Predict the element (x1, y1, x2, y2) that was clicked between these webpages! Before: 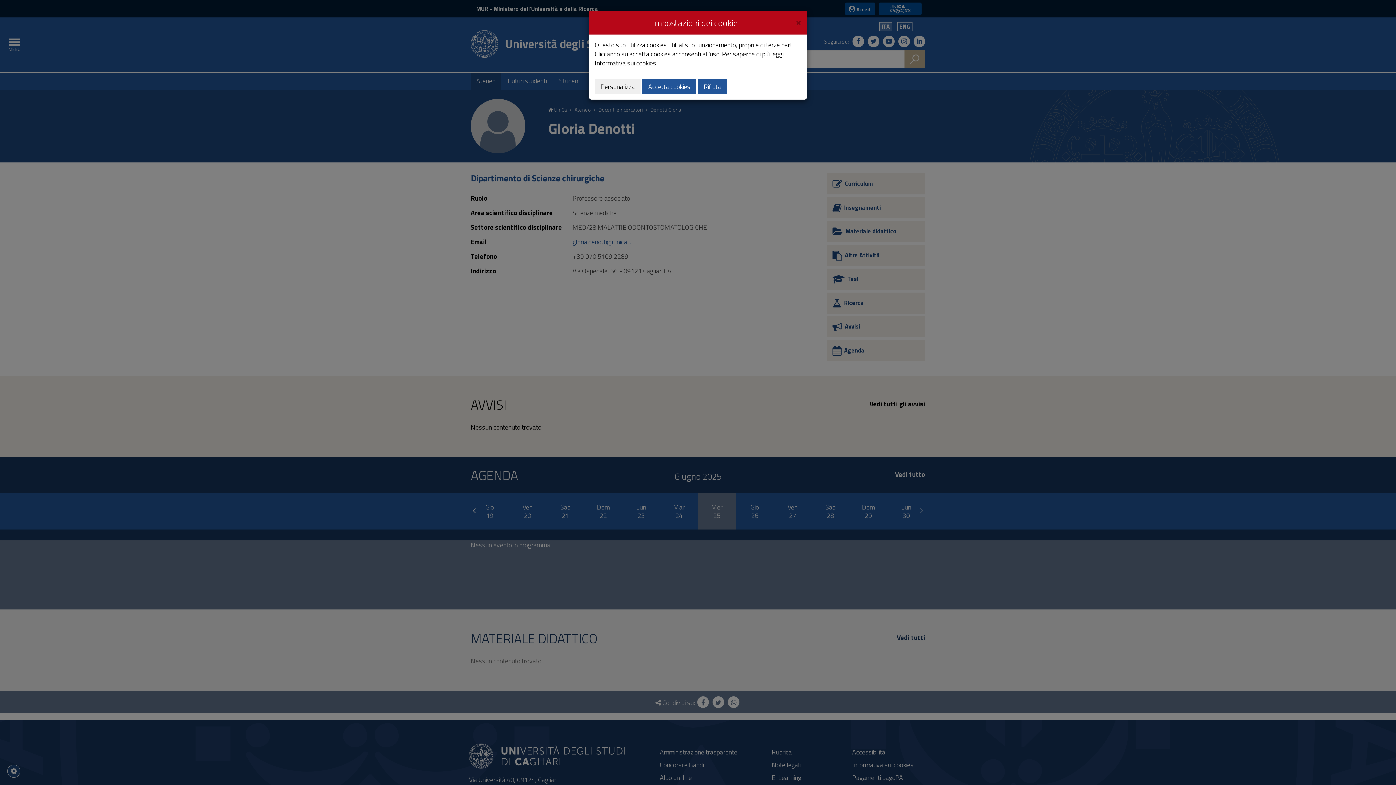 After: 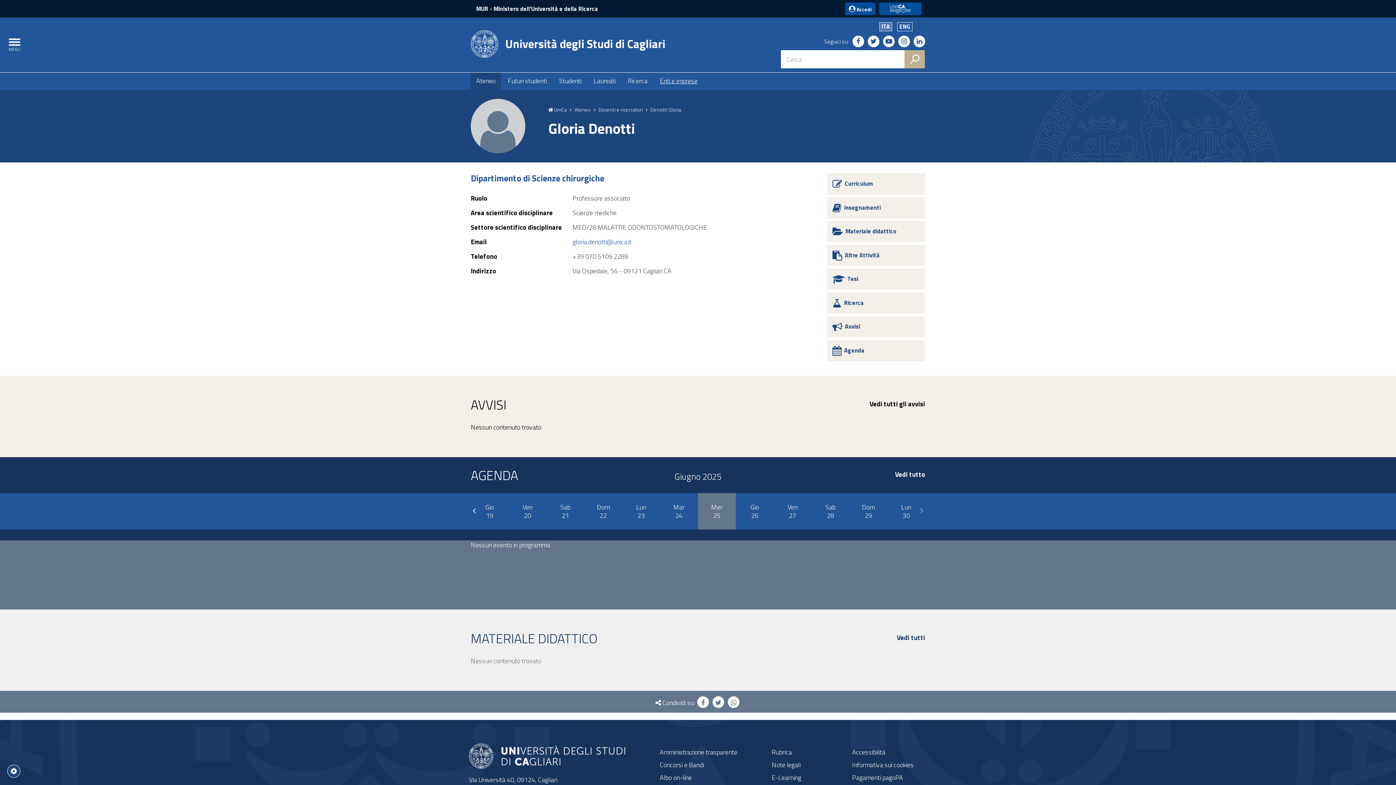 Action: label: Accetta cookies bbox: (642, 78, 696, 94)